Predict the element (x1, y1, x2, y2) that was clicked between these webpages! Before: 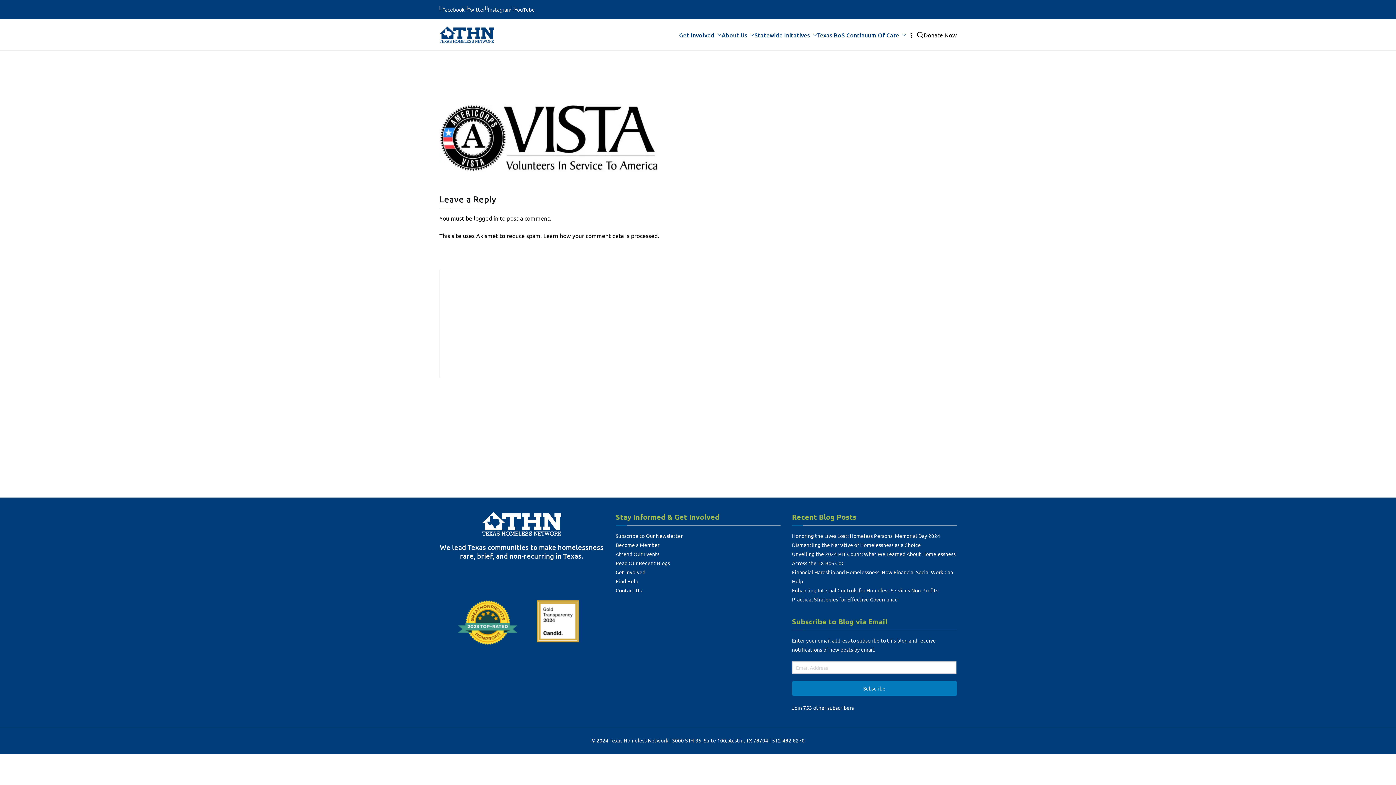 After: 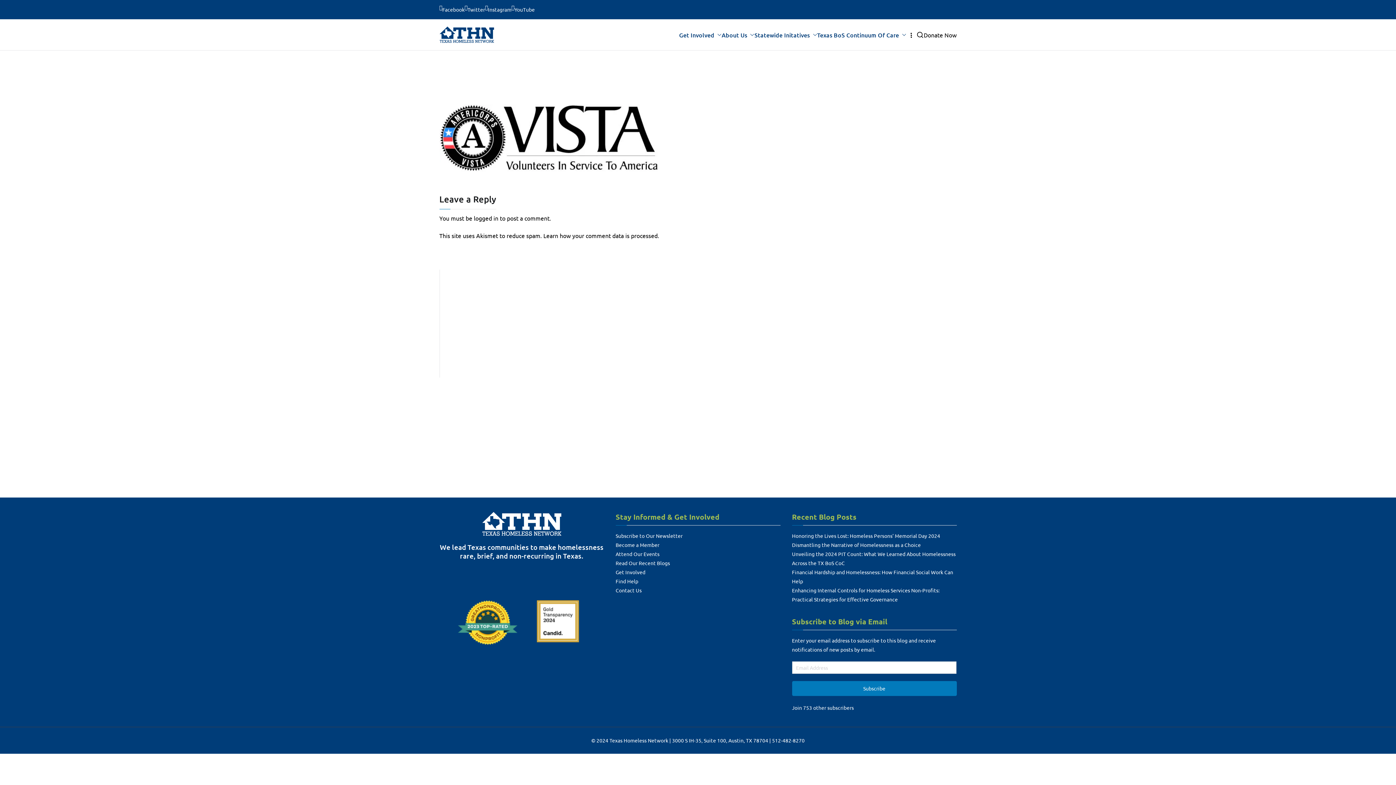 Action: bbox: (615, 531, 780, 540) label: Subscribe to Our Newsletter